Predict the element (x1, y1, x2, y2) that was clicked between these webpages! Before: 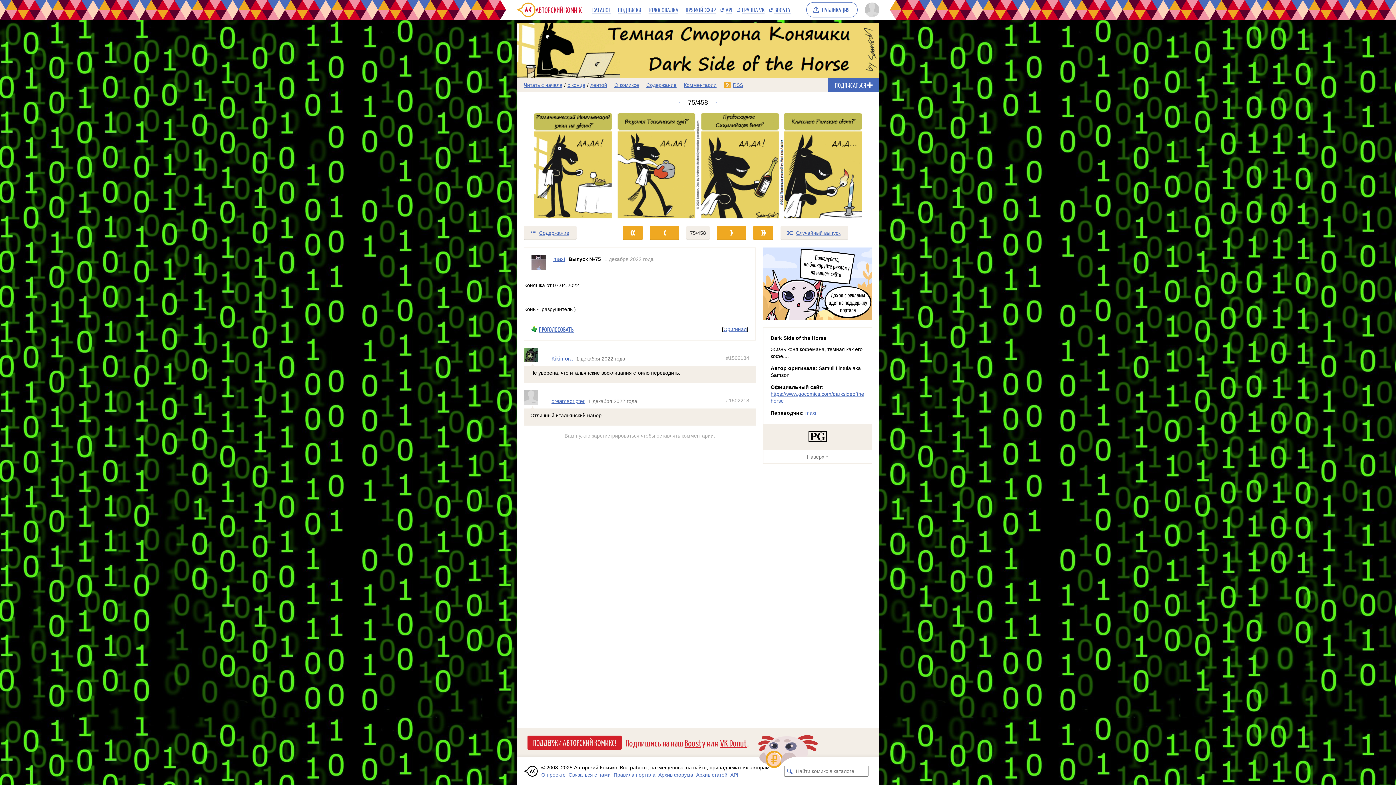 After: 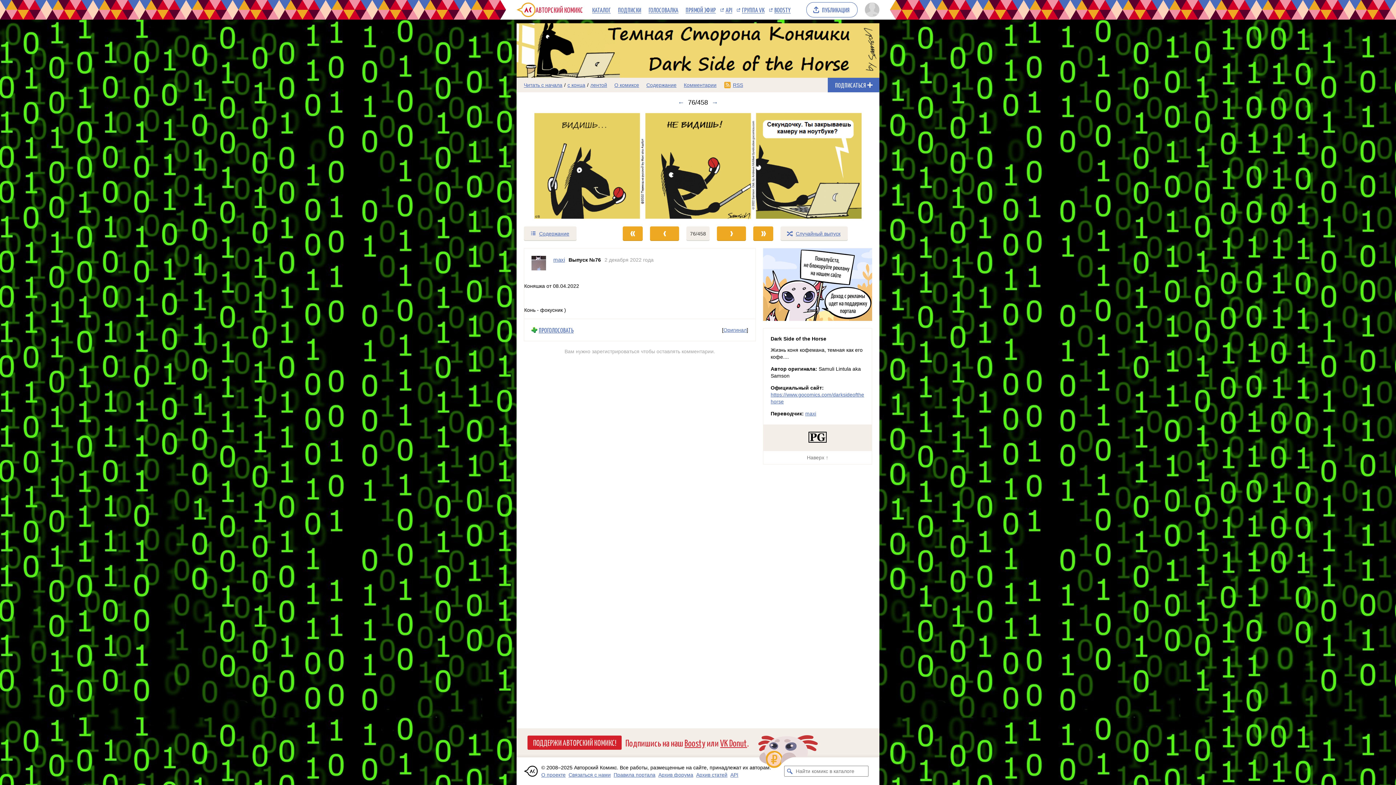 Action: bbox: (516, 112, 879, 218) label: Переход к следующему выпуску